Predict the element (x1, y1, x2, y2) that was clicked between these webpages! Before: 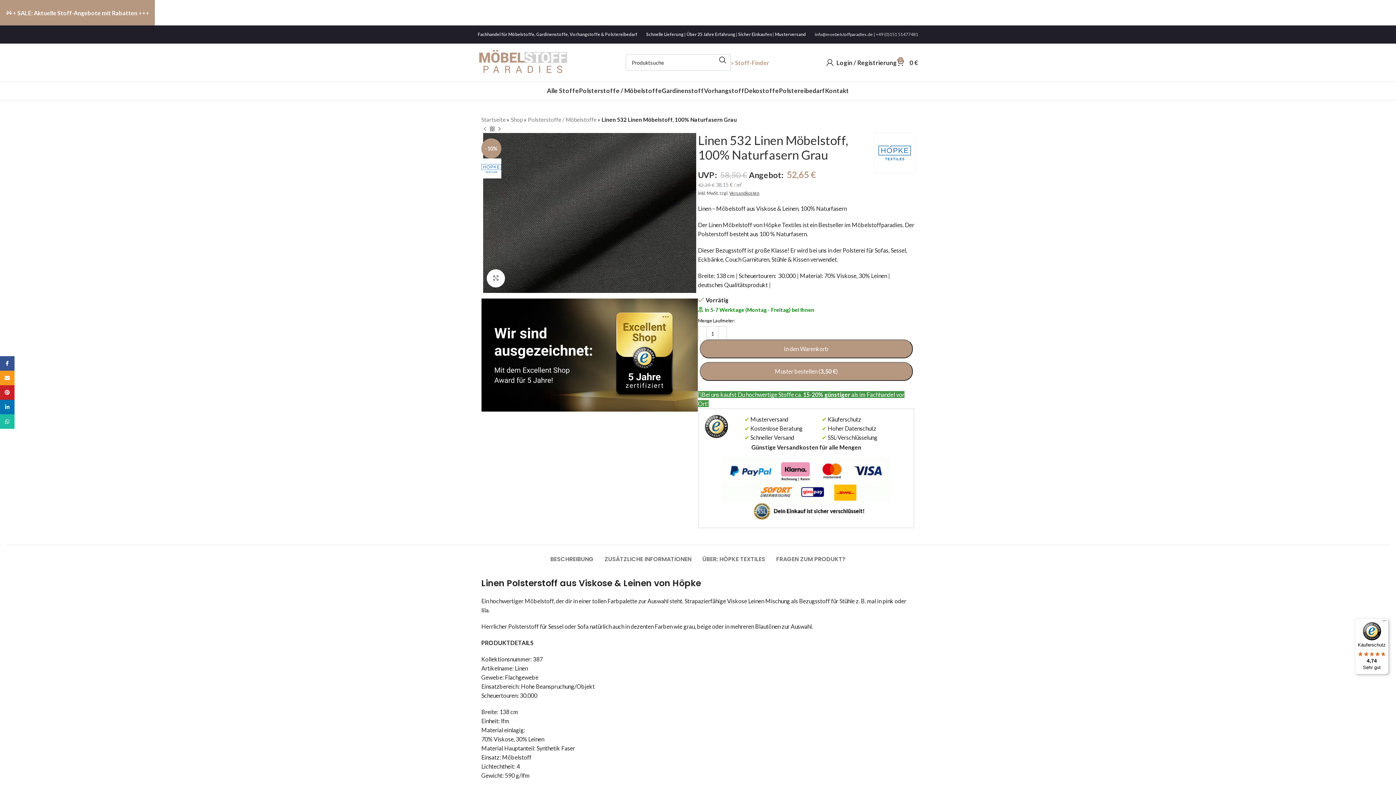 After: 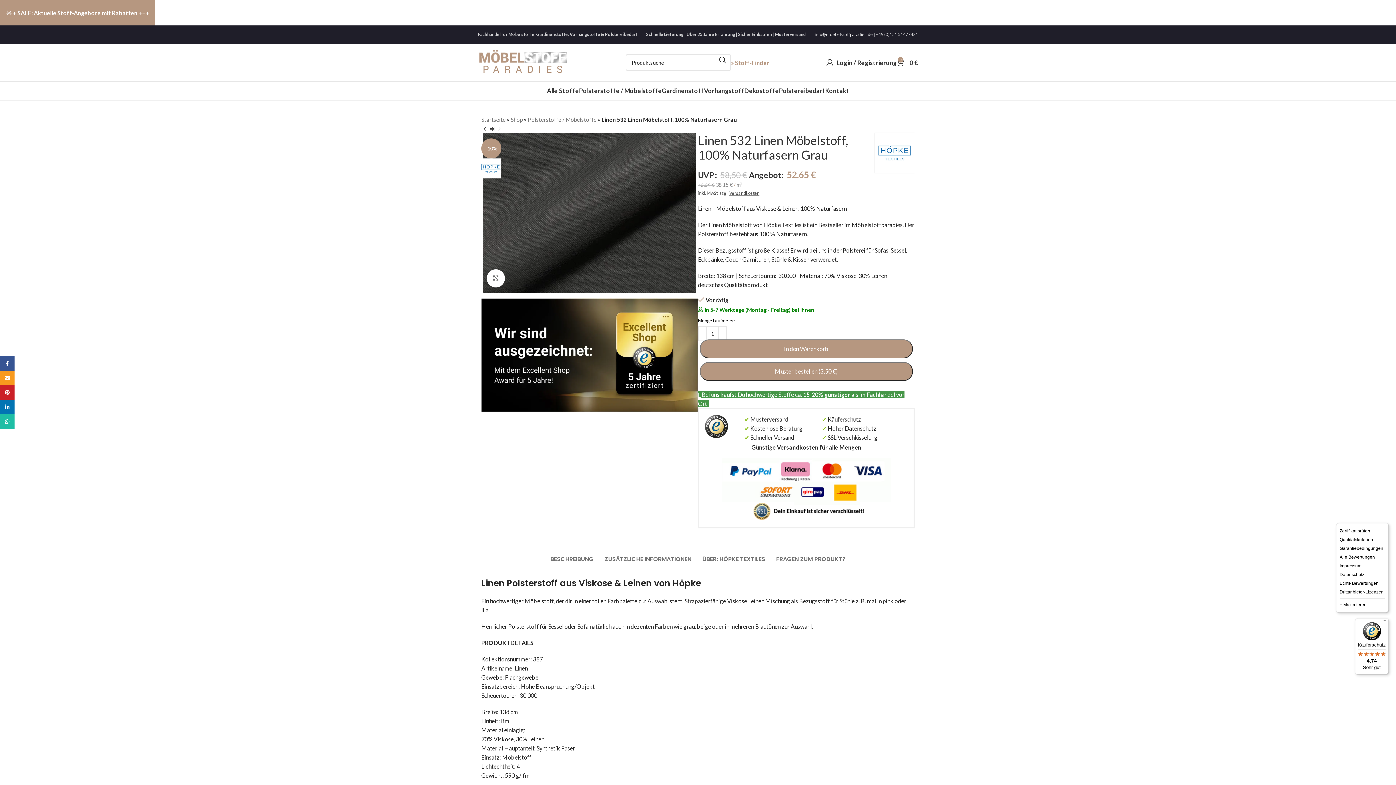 Action: label: Menü bbox: (1380, 618, 1389, 627)